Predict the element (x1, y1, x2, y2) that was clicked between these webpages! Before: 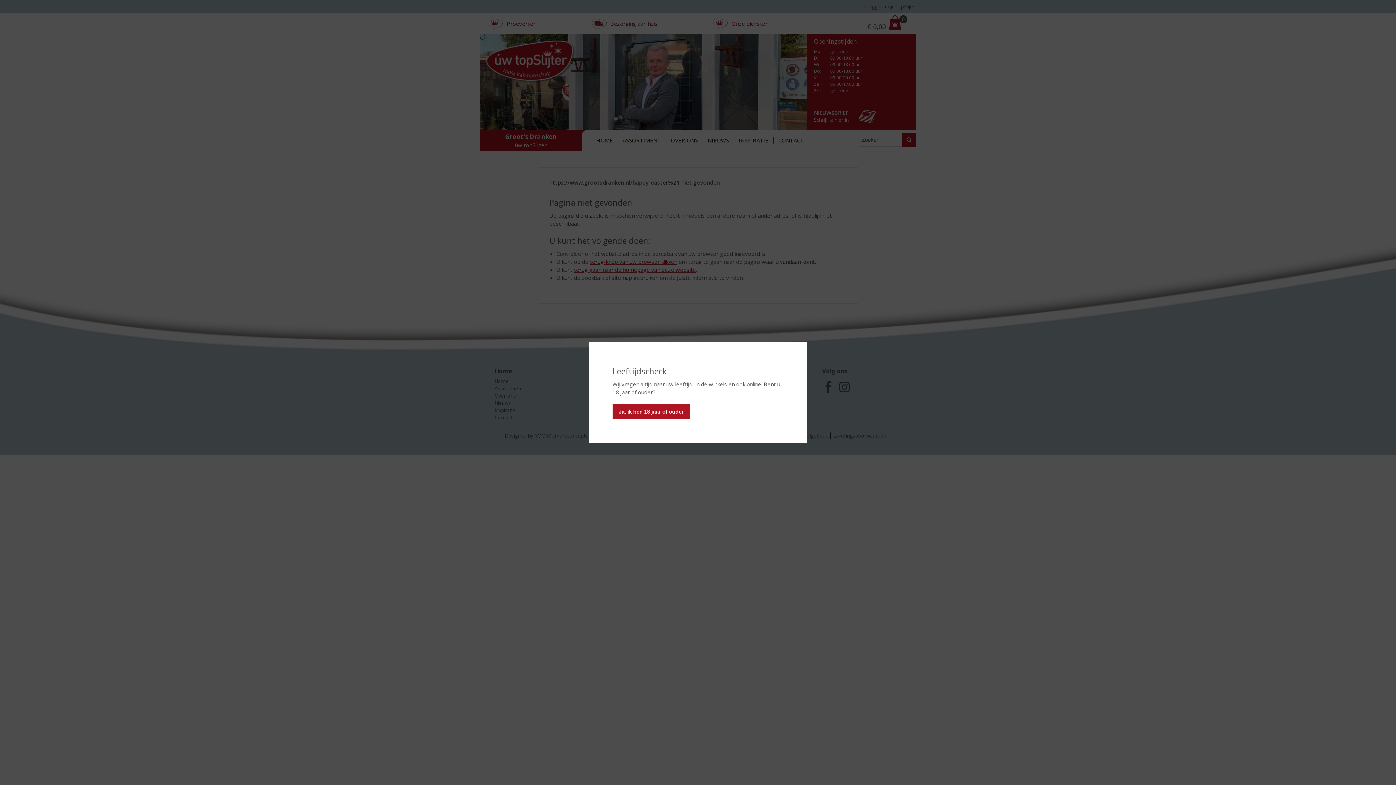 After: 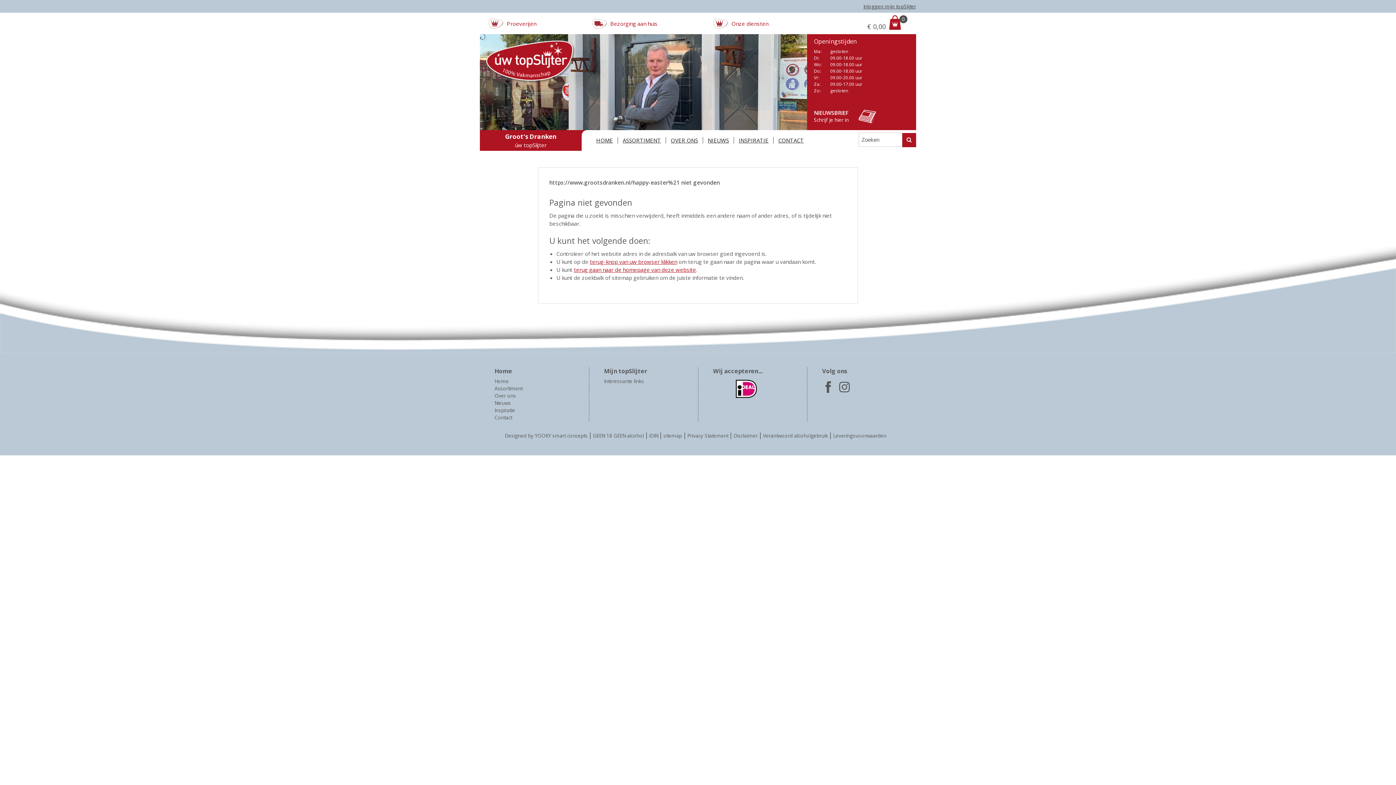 Action: bbox: (612, 404, 690, 419) label: Ja, ik ben 18 jaar of ouder